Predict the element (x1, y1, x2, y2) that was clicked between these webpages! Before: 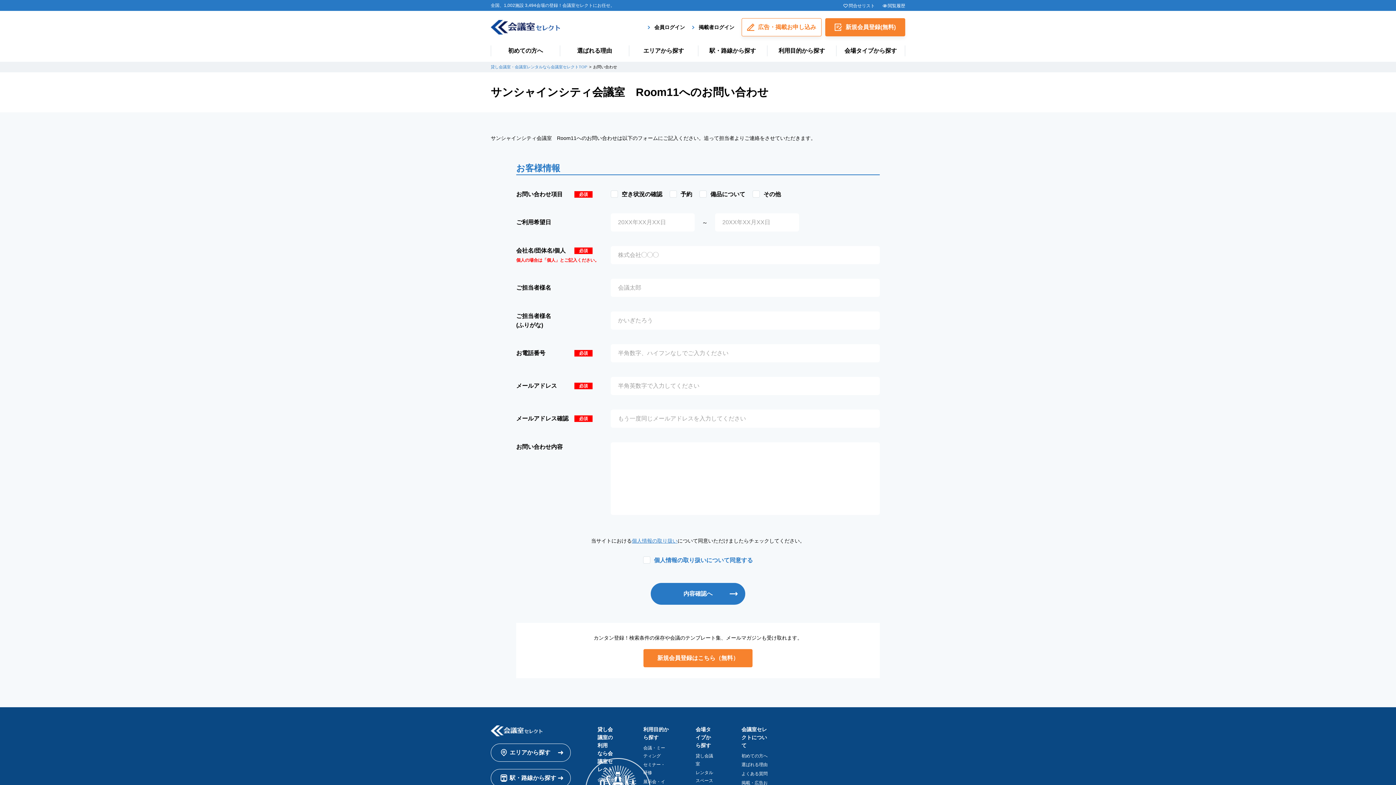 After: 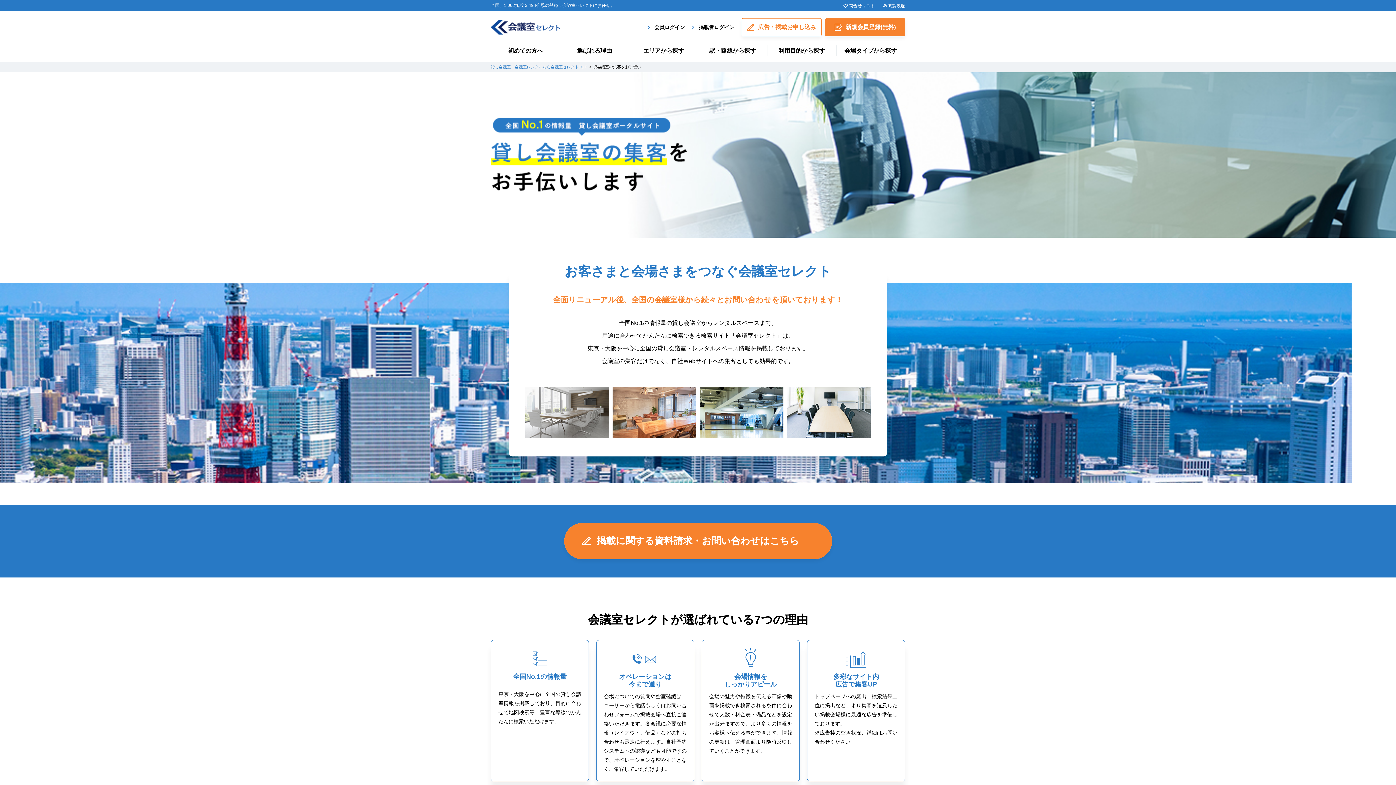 Action: bbox: (741, 18, 821, 36) label: 広告・揭載お申し込み